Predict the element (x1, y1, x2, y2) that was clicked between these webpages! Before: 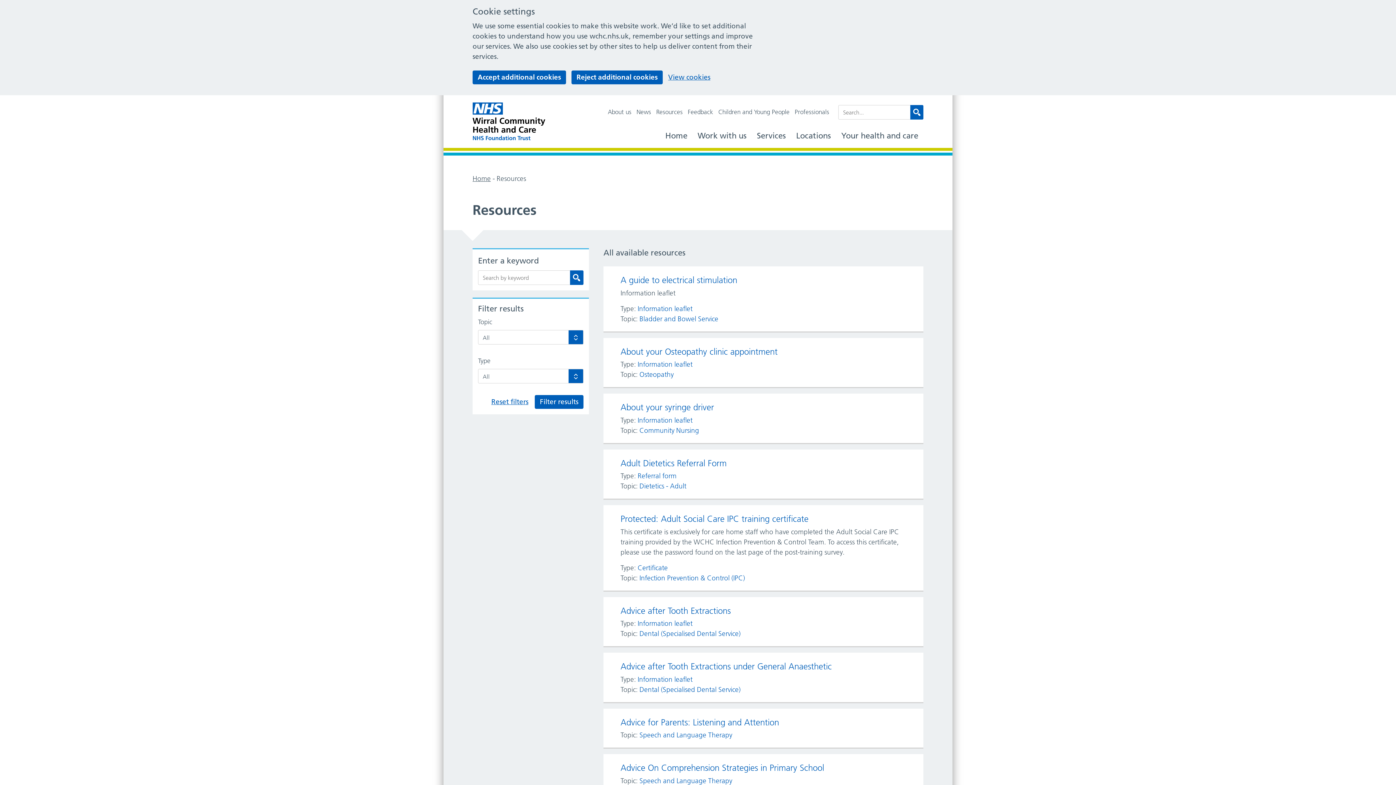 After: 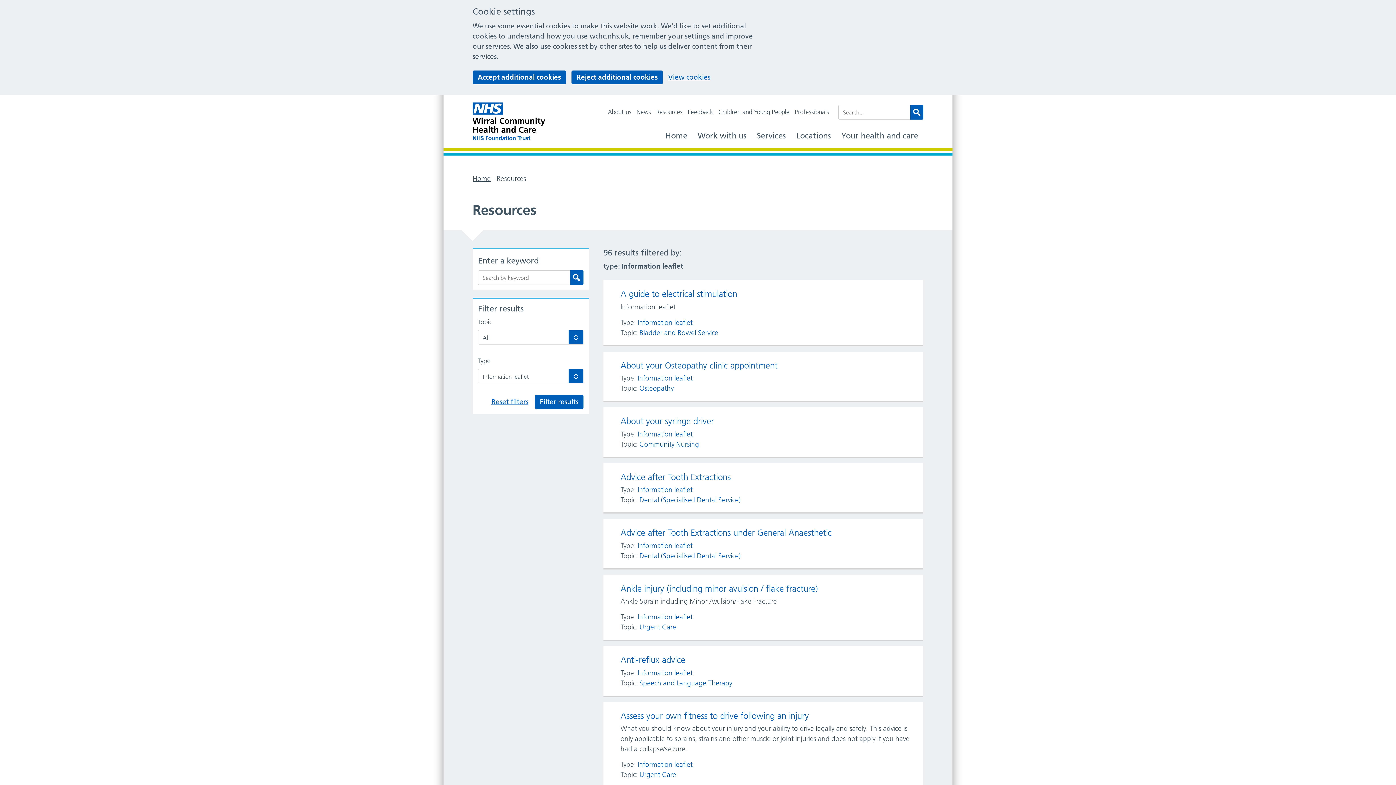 Action: bbox: (637, 303, 692, 314) label: Information leaflet